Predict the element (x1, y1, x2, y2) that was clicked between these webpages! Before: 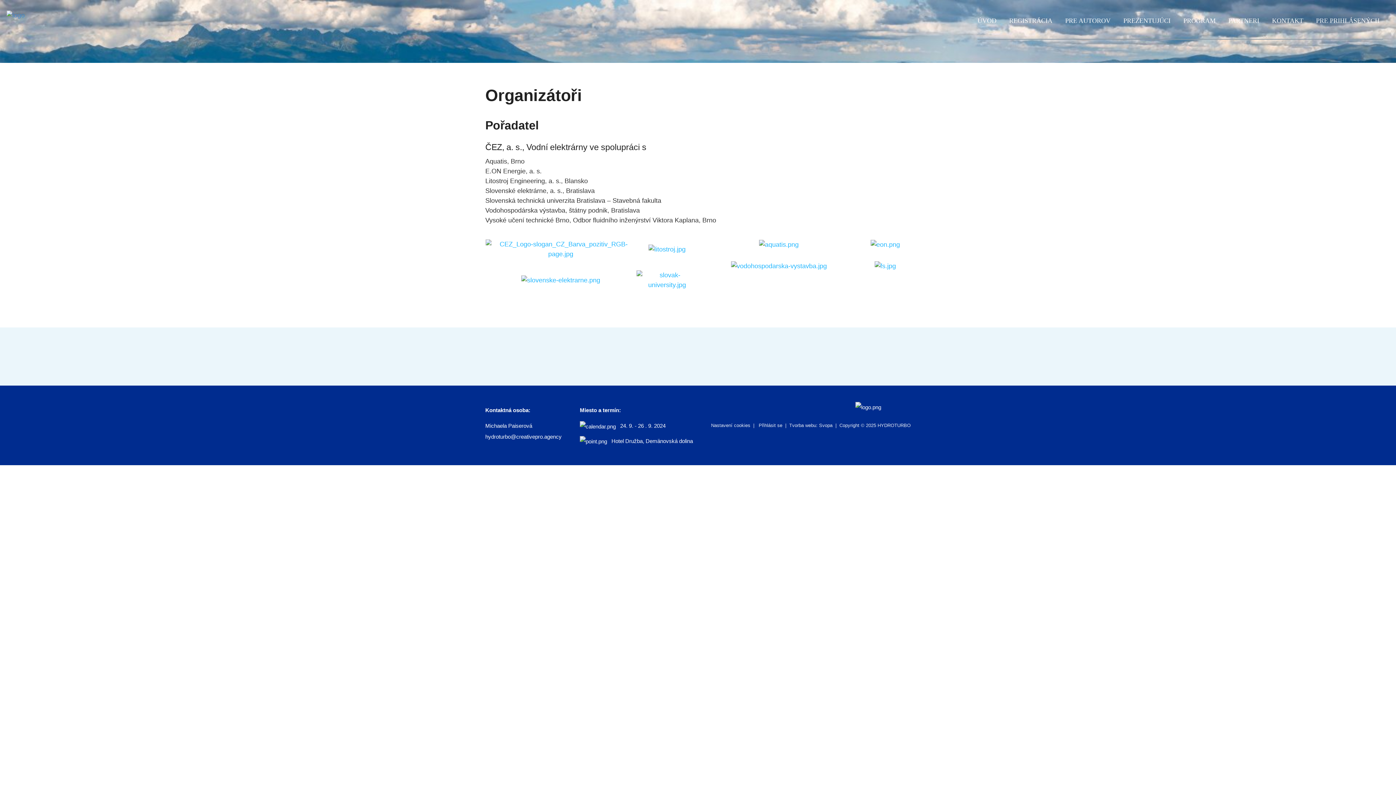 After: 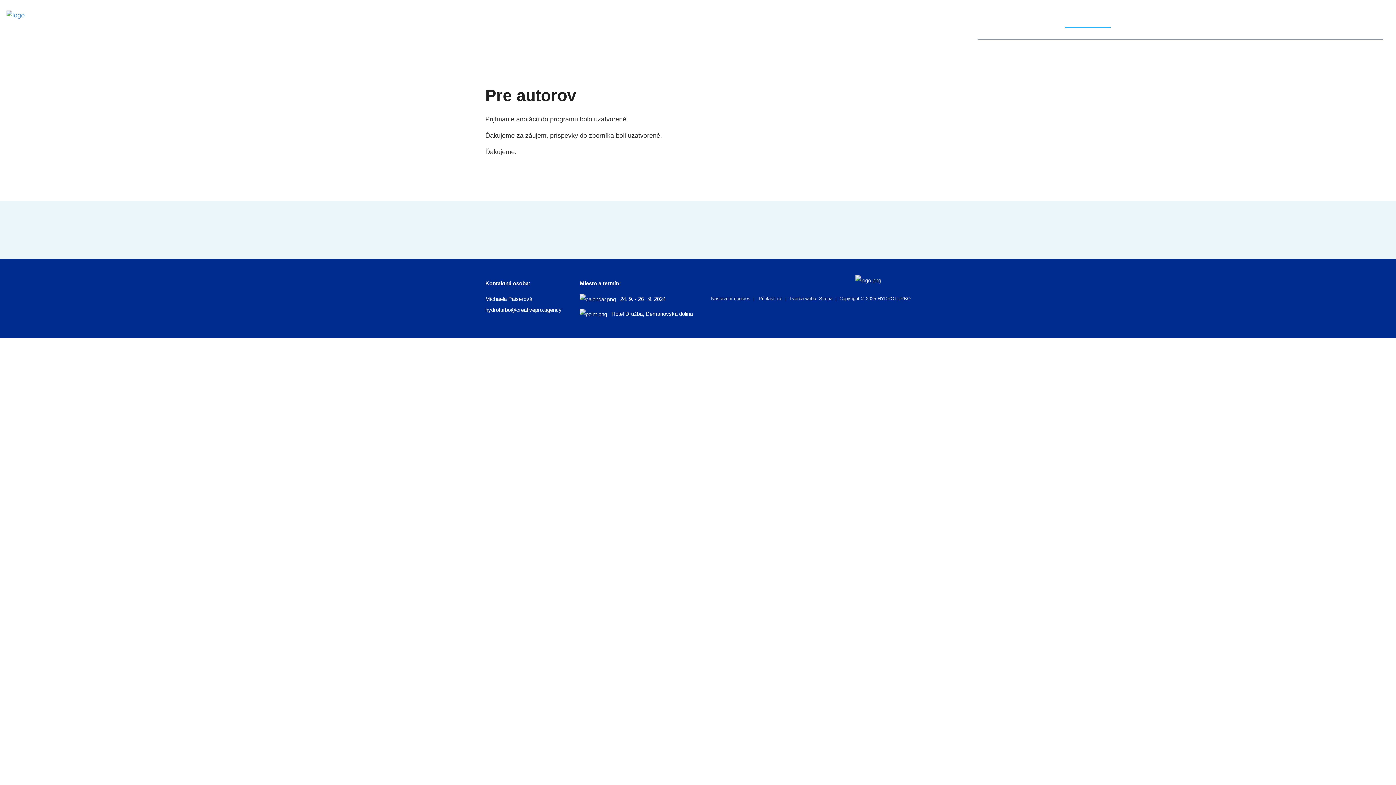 Action: bbox: (1065, 12, 1110, 29) label: PRE AUTOROV